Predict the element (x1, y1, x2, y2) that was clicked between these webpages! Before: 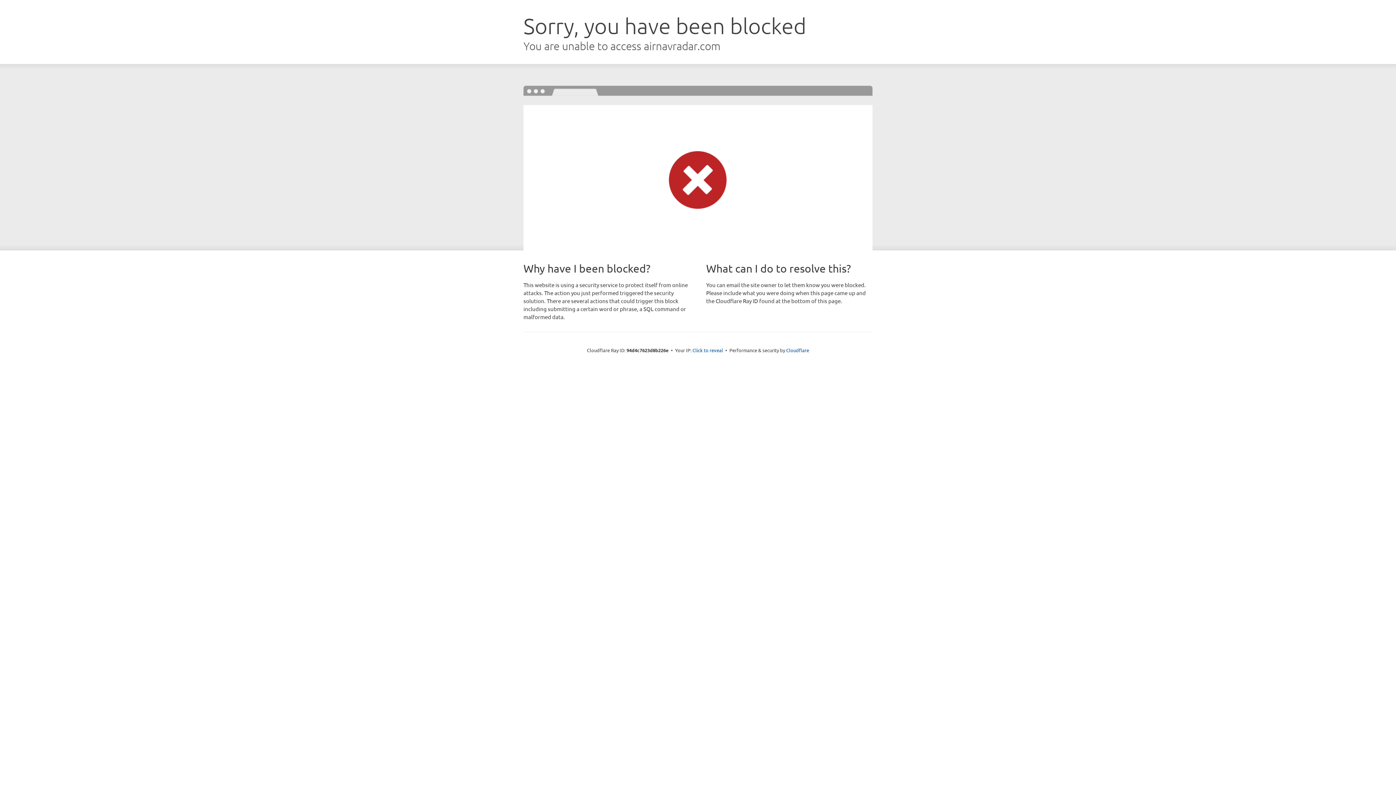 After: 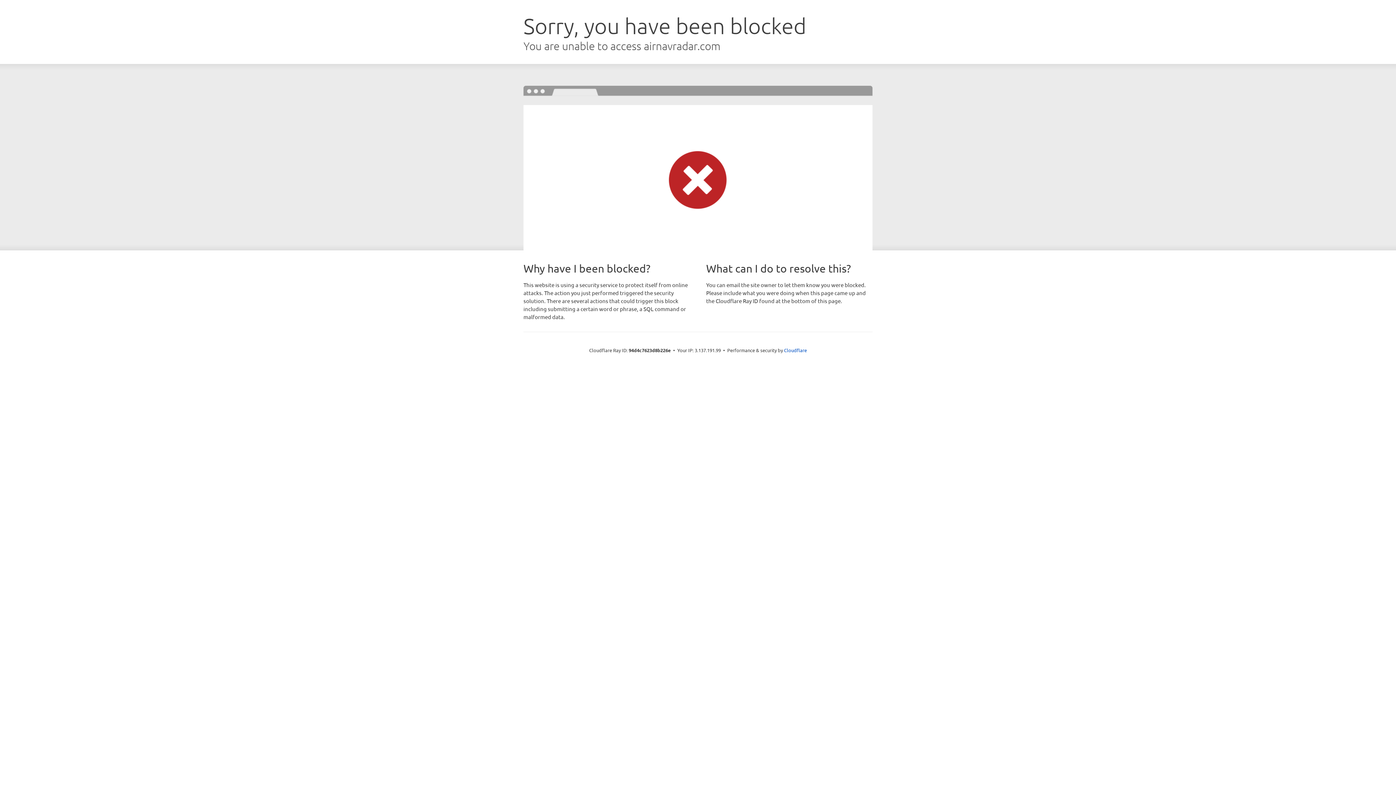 Action: bbox: (692, 346, 723, 353) label: Click to reveal